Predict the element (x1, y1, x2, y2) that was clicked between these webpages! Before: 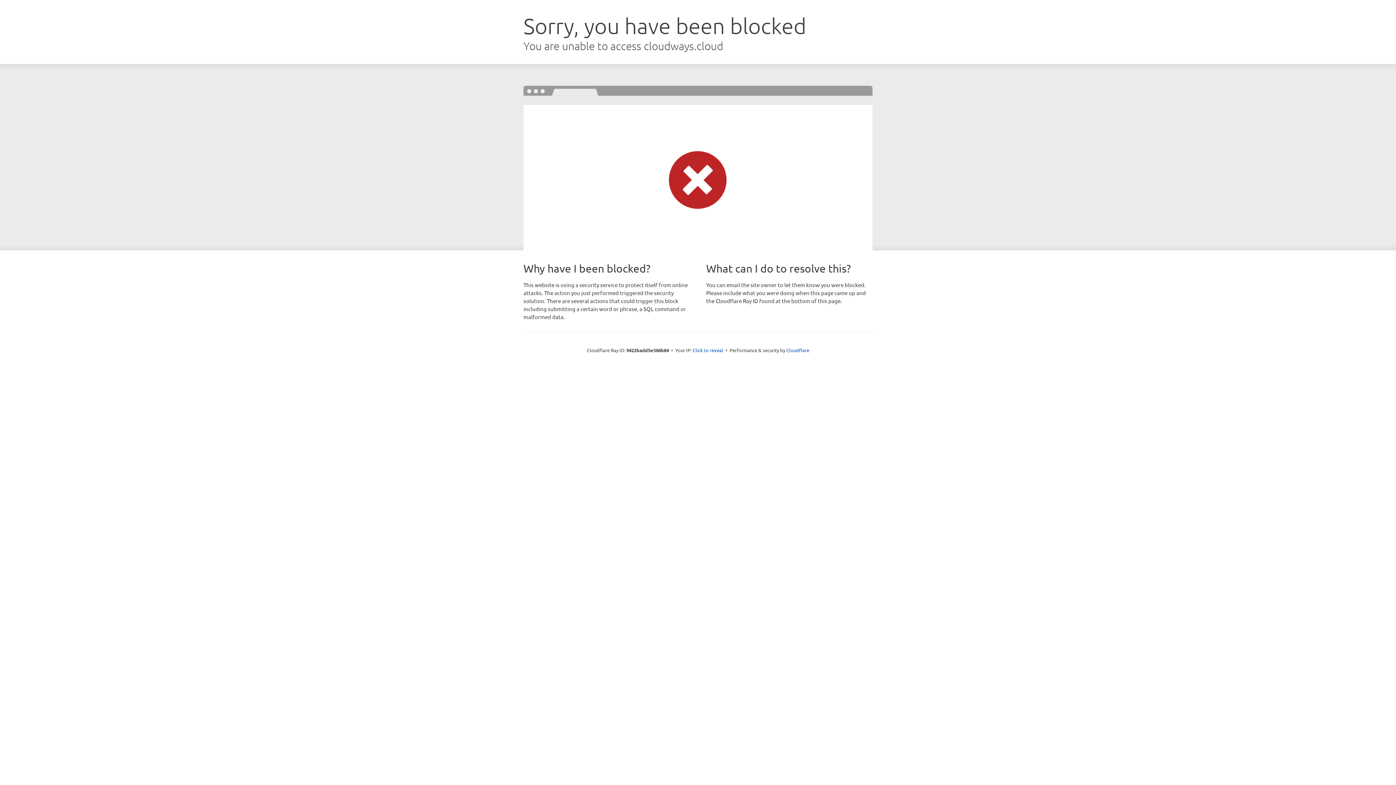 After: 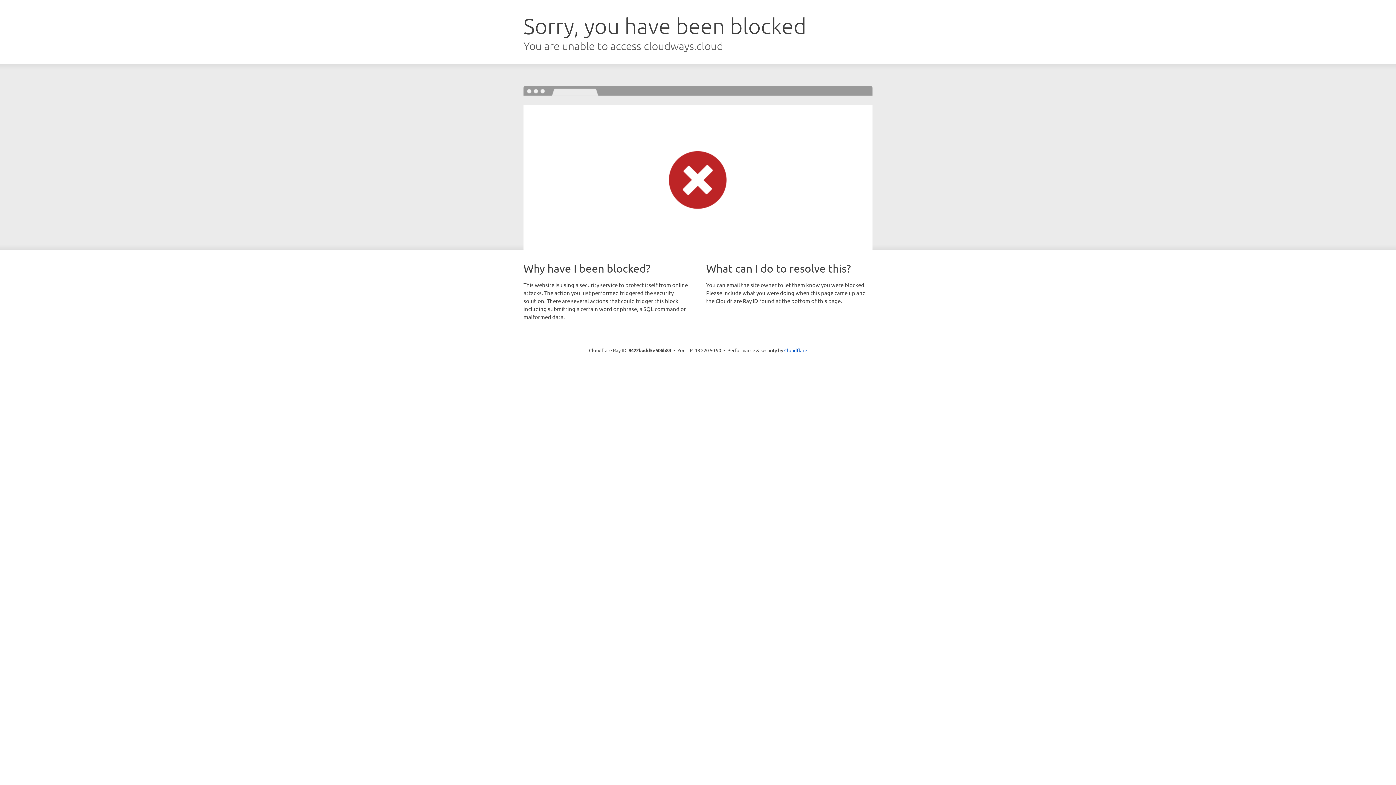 Action: bbox: (692, 346, 723, 353) label: Click to reveal